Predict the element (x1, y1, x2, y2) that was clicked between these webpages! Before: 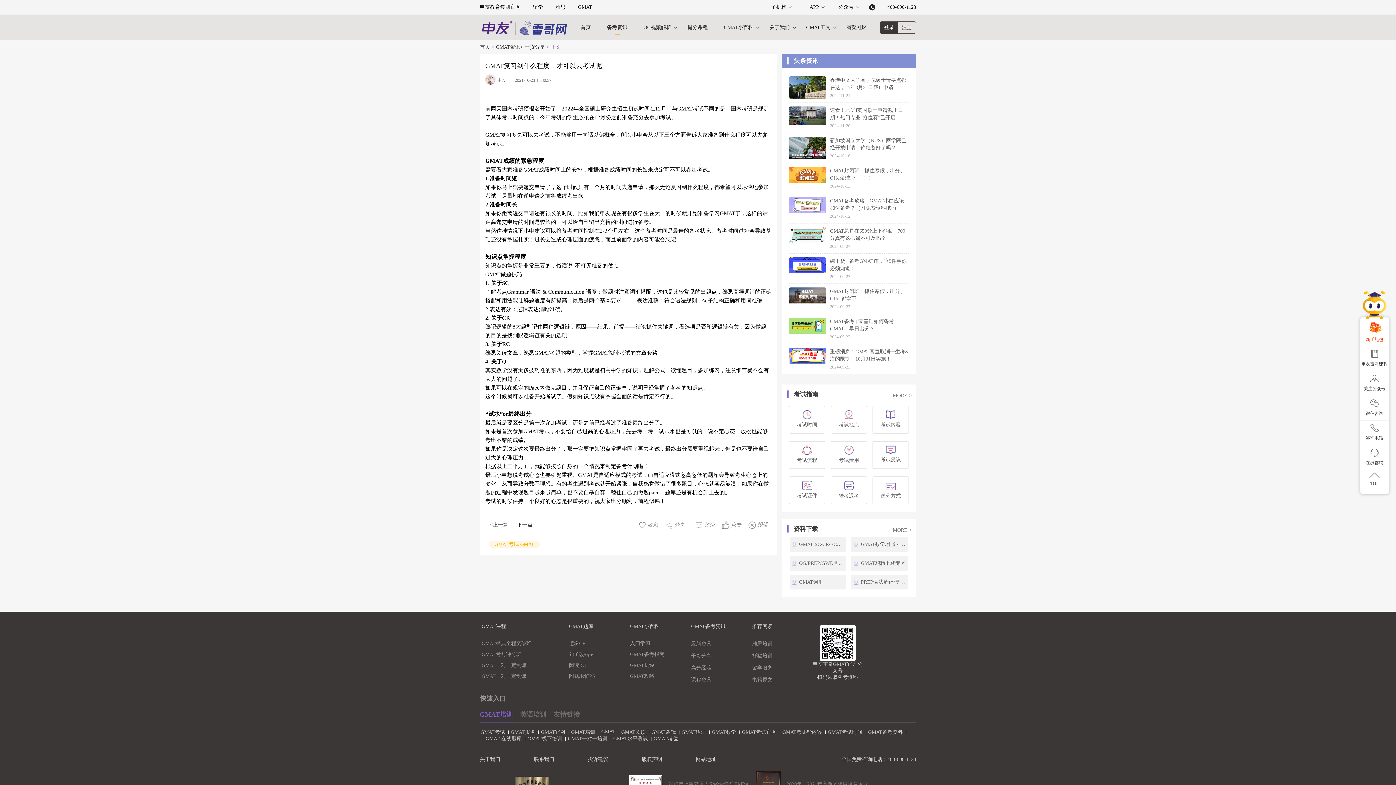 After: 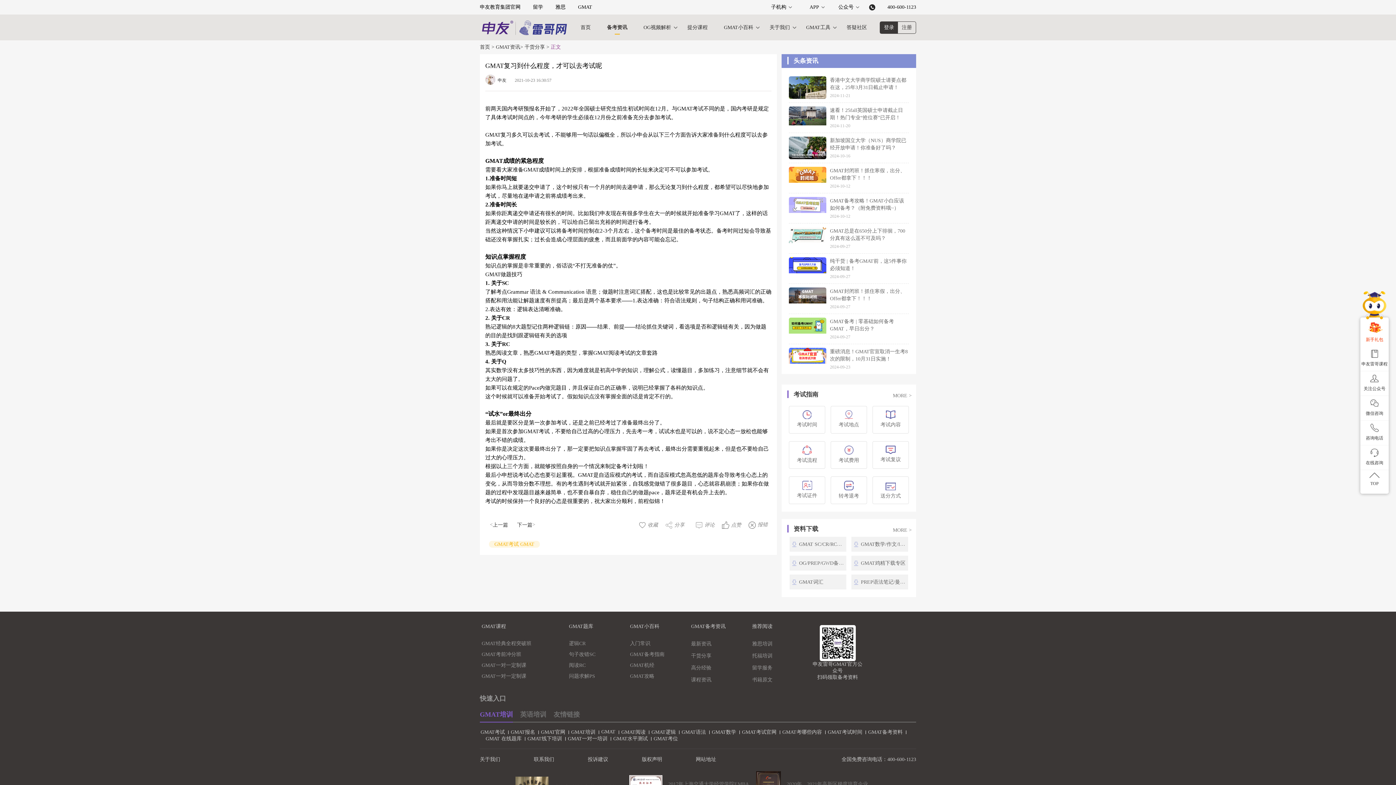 Action: bbox: (665, 521, 684, 529) label: 分享